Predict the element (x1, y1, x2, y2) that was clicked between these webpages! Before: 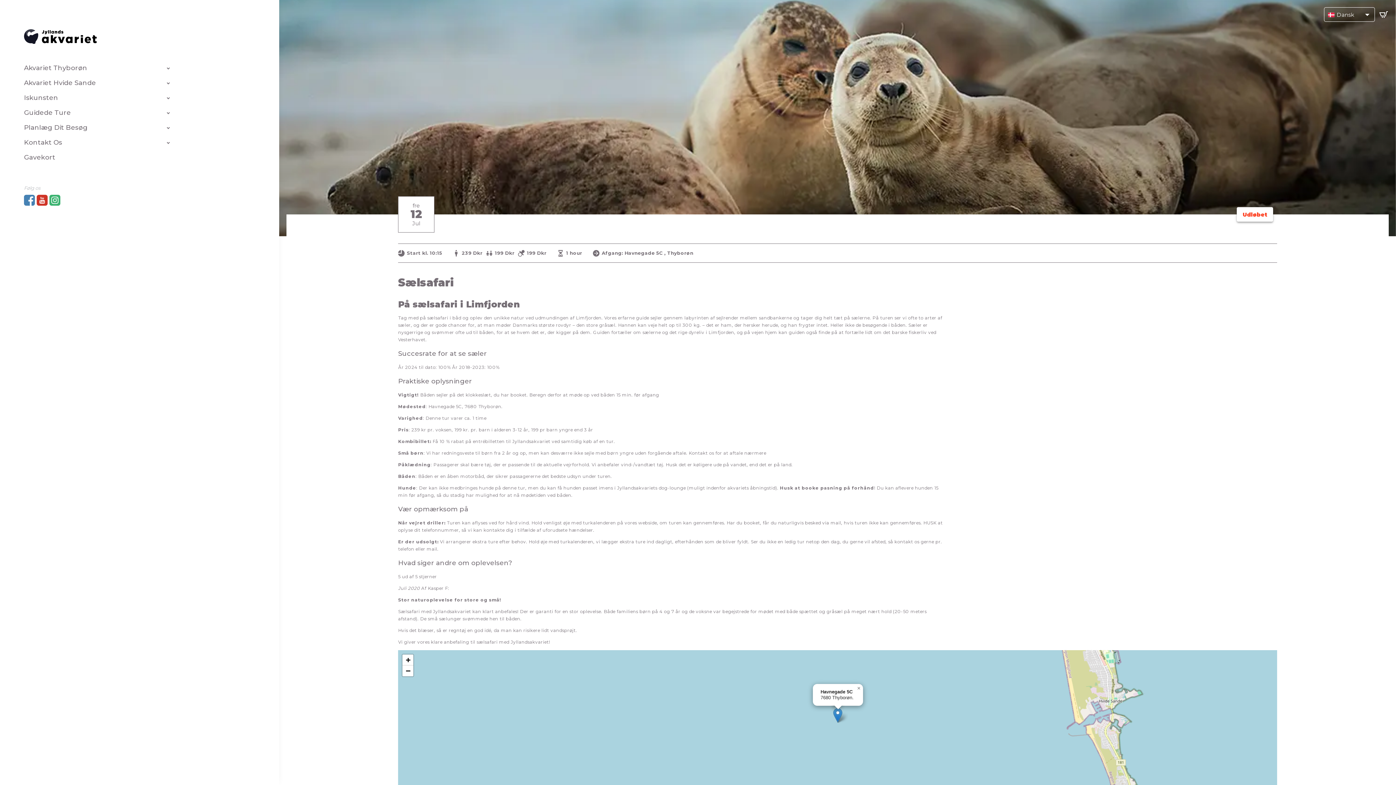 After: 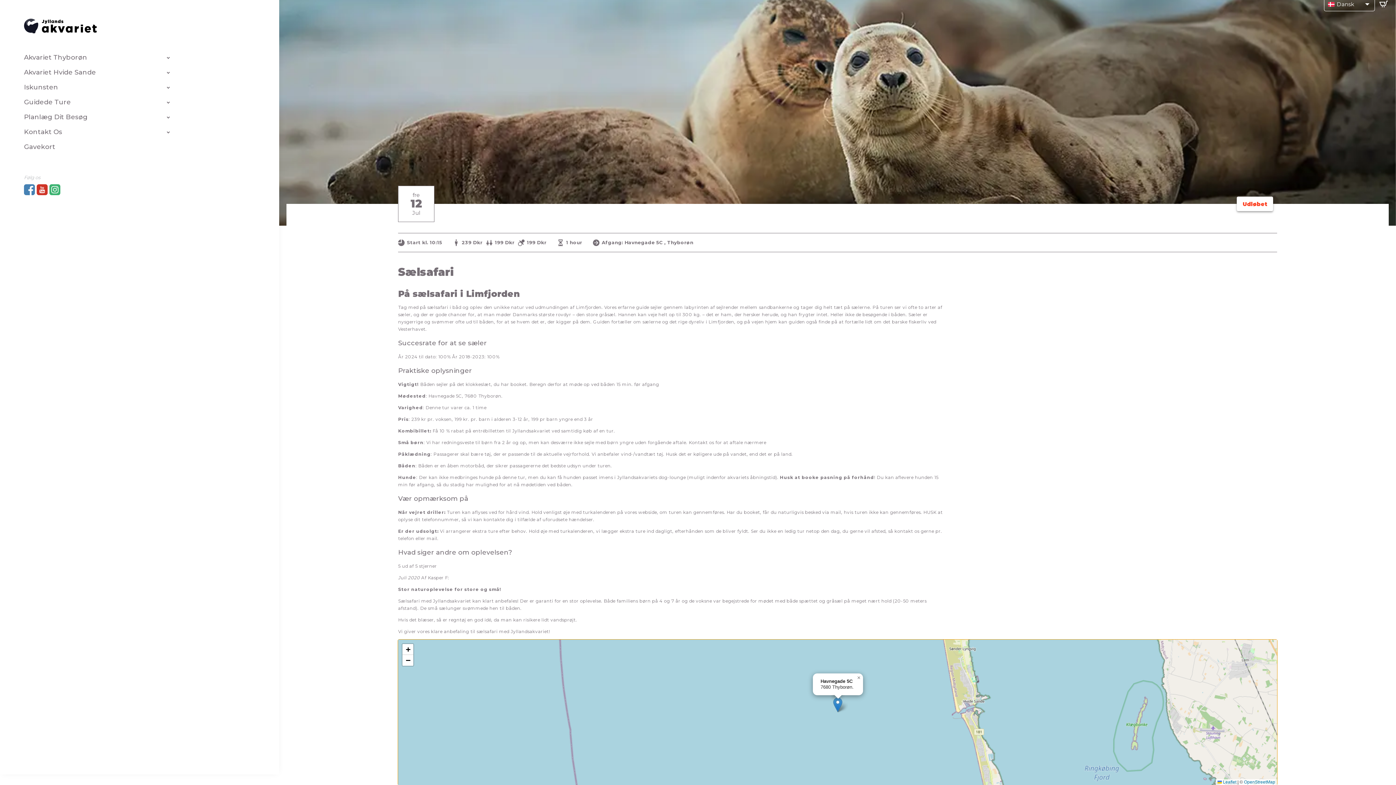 Action: bbox: (402, 665, 413, 676) label: Zoom out